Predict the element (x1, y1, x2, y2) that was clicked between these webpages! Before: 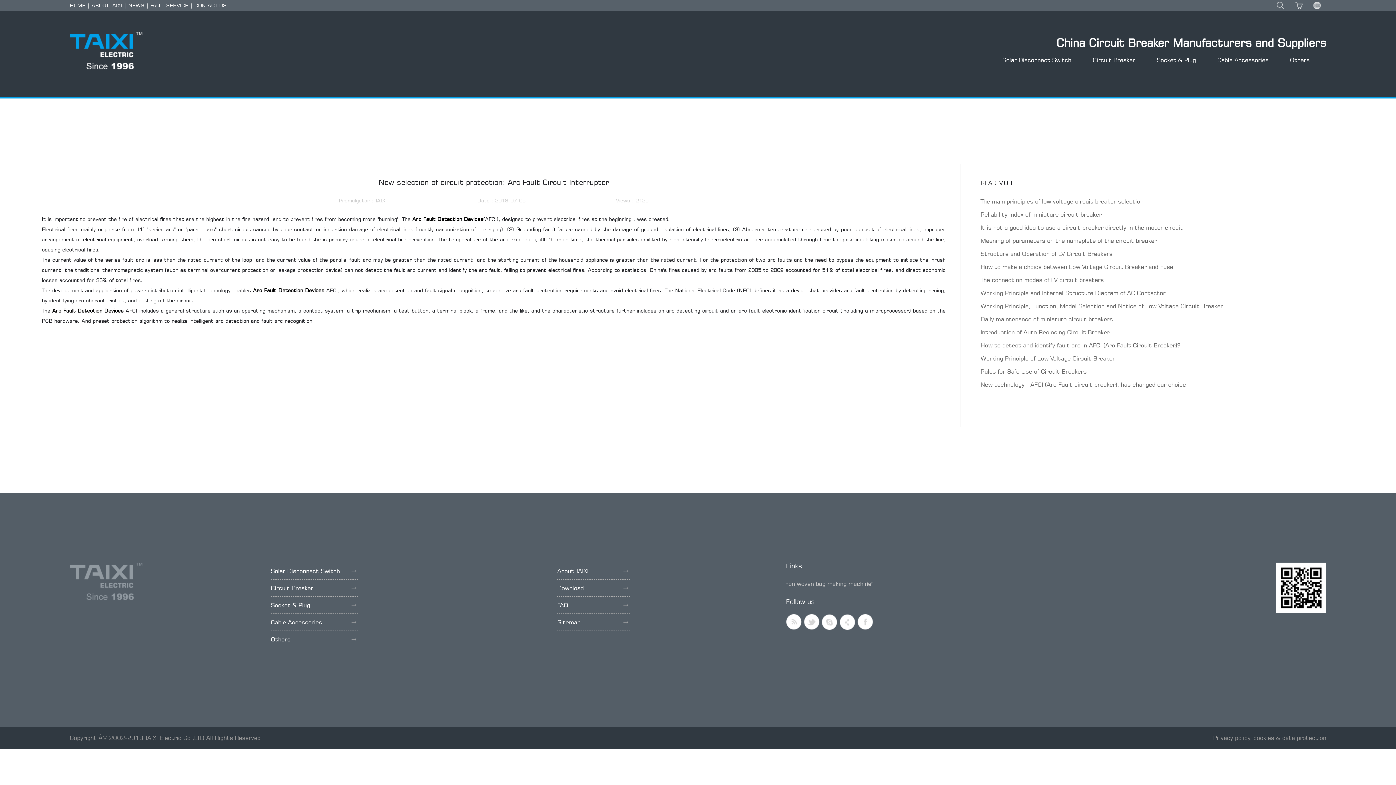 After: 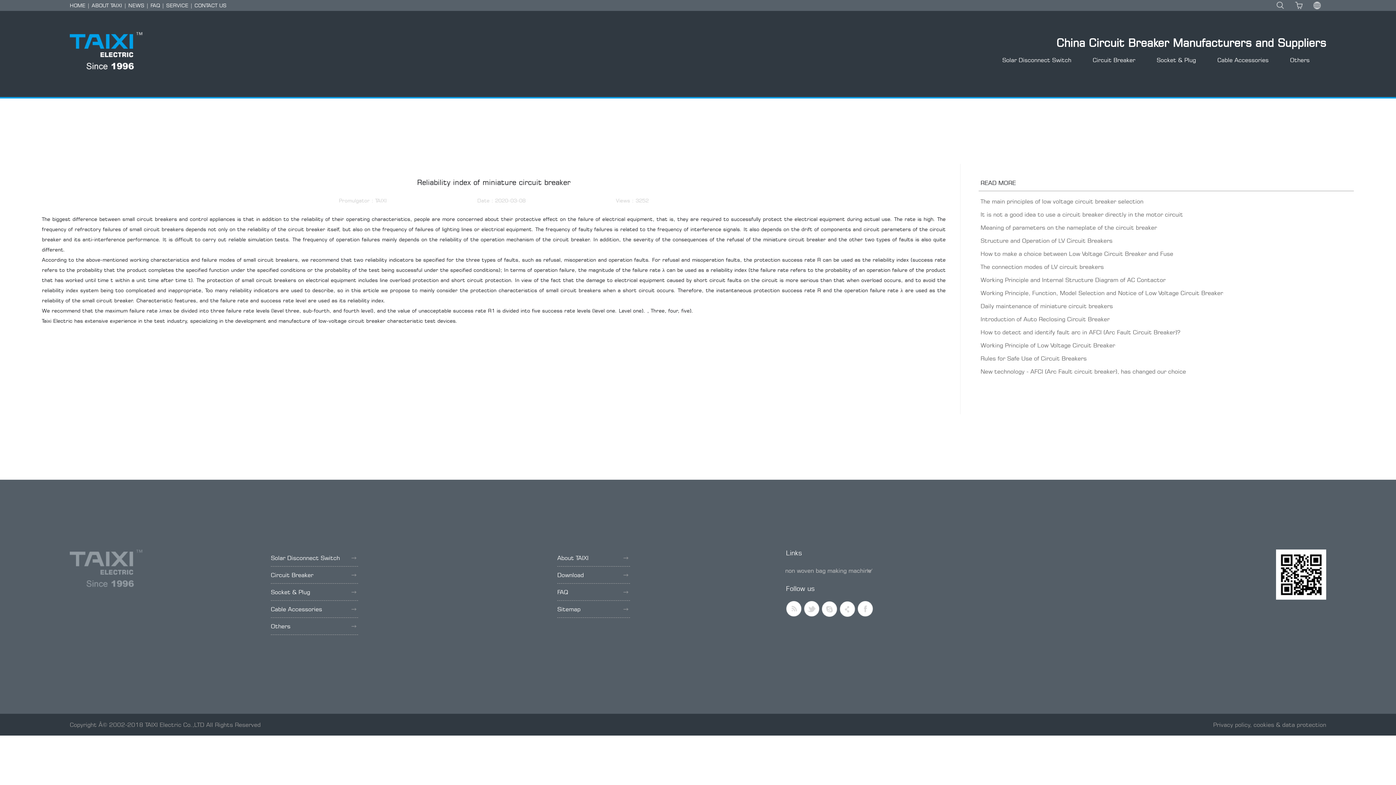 Action: label: Reliability index of miniature circuit breaker bbox: (980, 211, 1101, 218)